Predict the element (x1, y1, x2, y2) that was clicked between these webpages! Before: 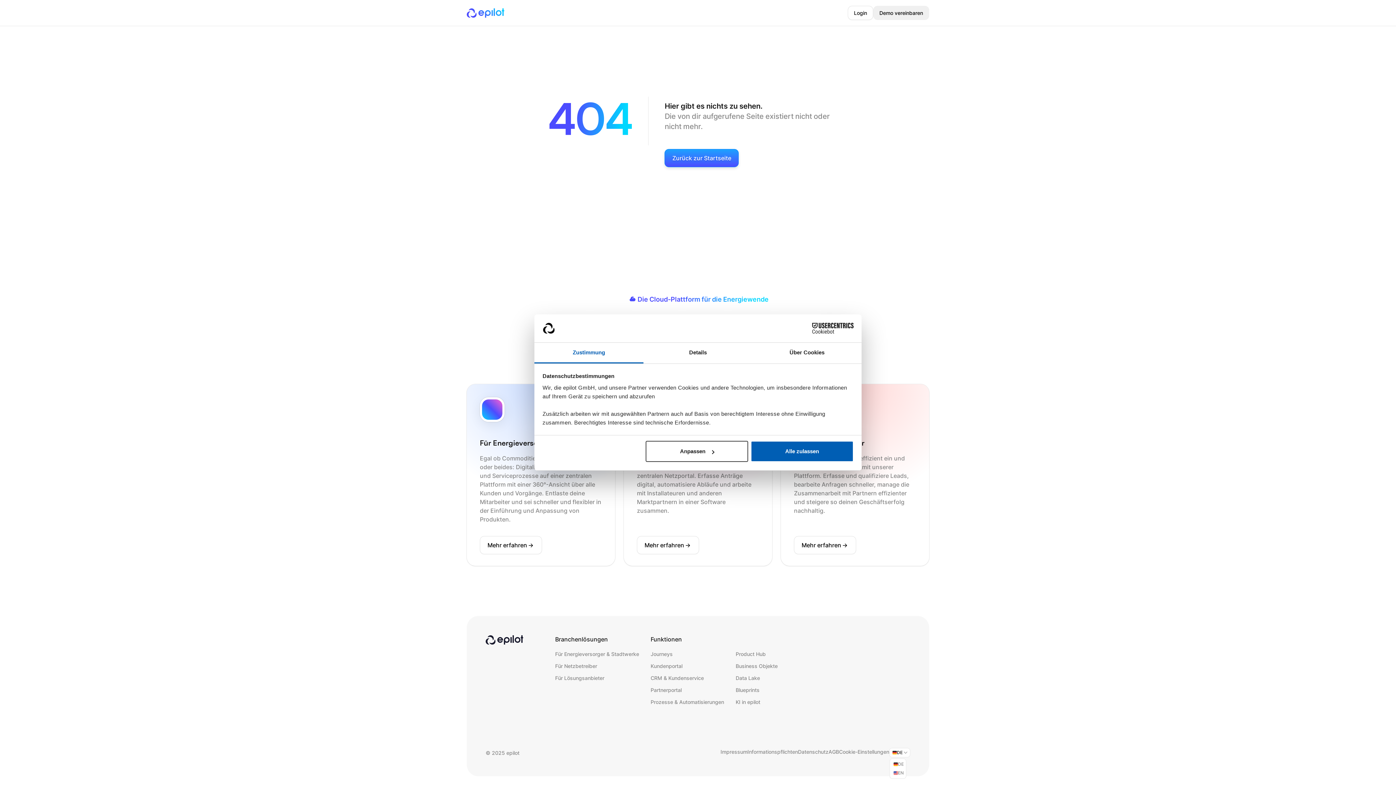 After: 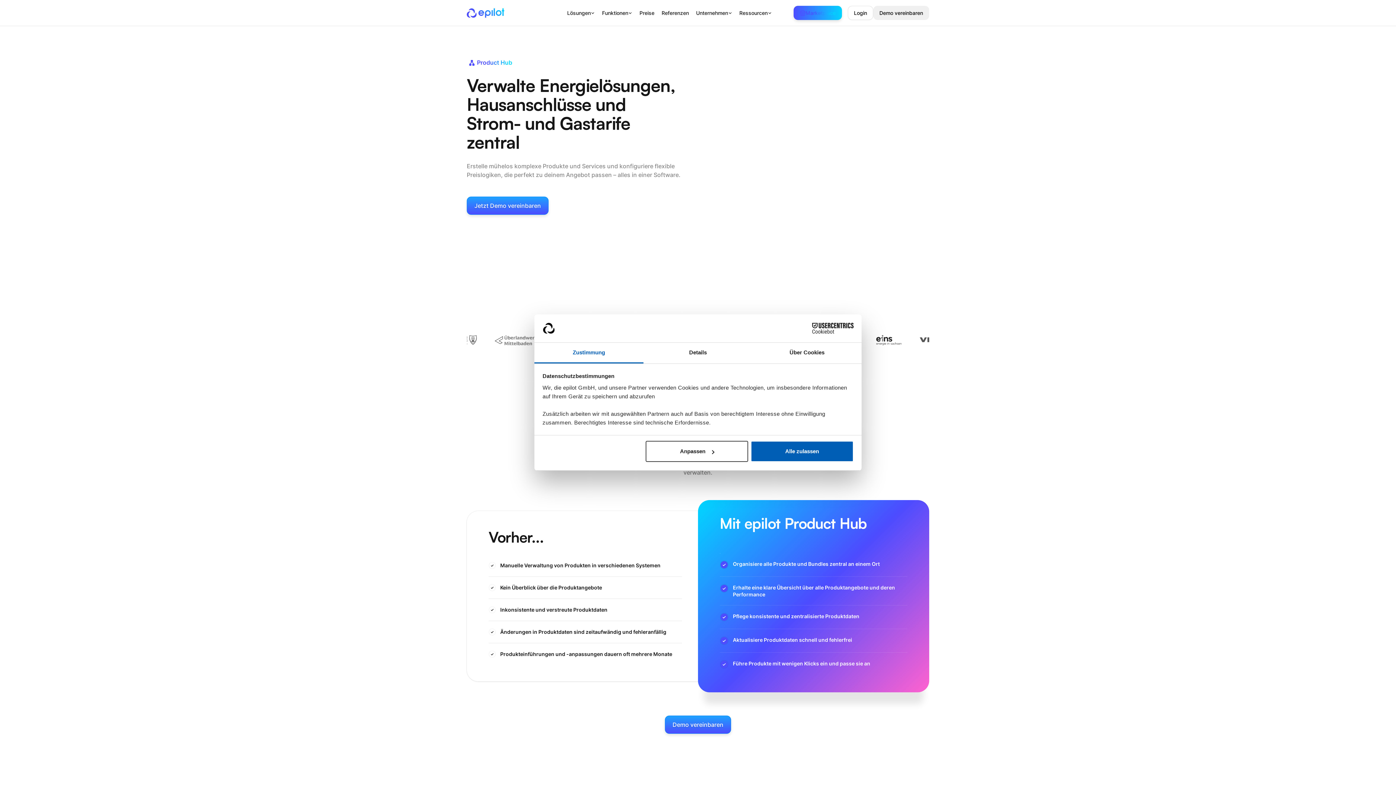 Action: bbox: (735, 648, 765, 660) label: Product Hub